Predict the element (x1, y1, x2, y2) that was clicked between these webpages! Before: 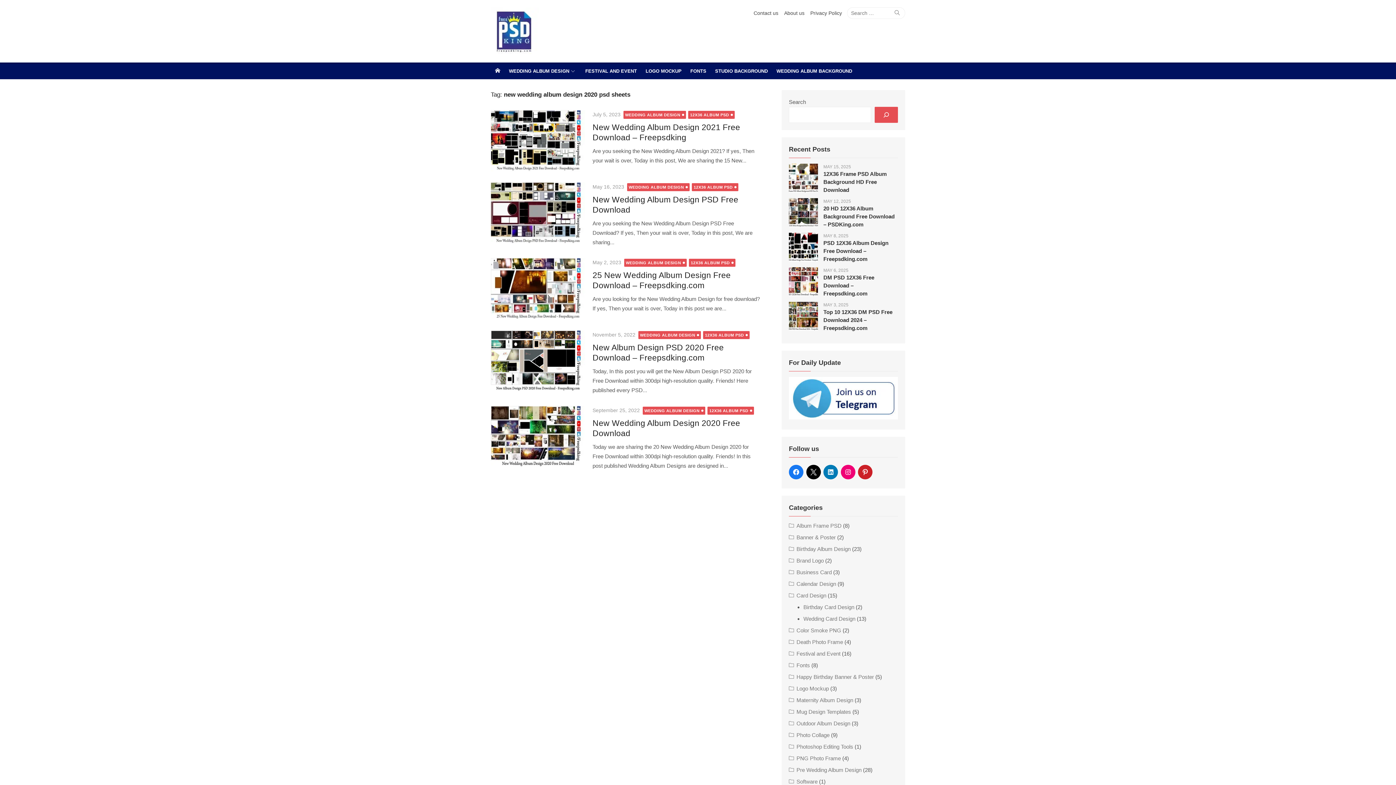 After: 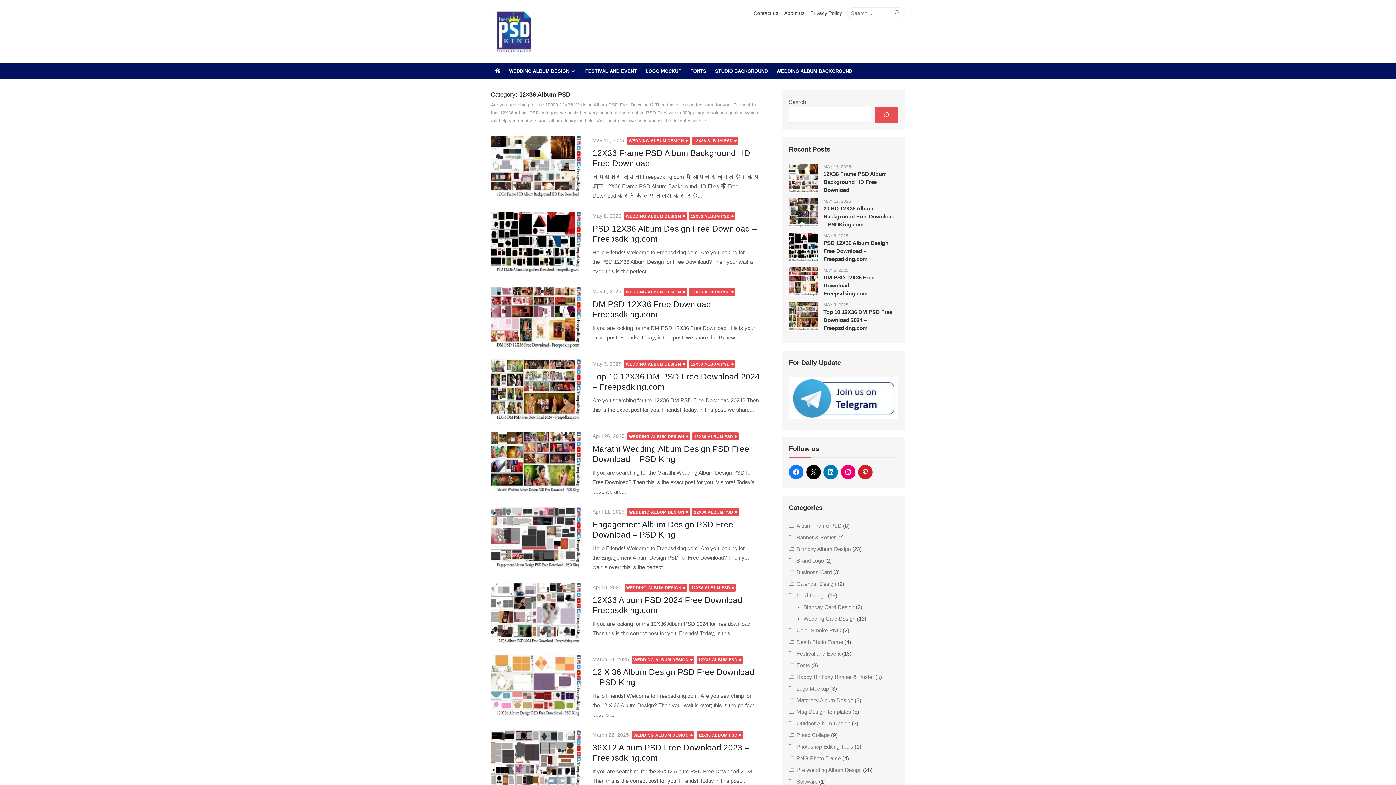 Action: label: 12X36 ALBUM PSD bbox: (692, 183, 738, 191)